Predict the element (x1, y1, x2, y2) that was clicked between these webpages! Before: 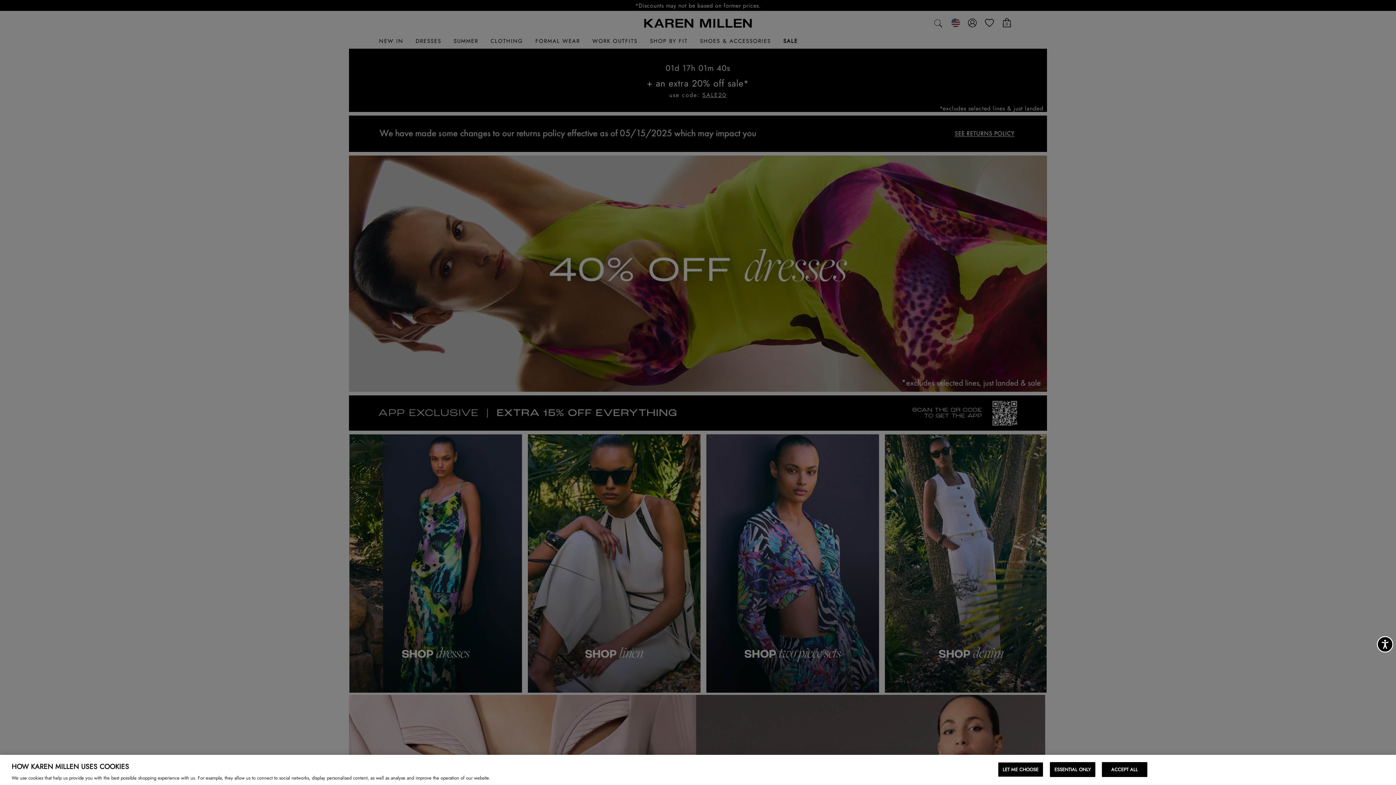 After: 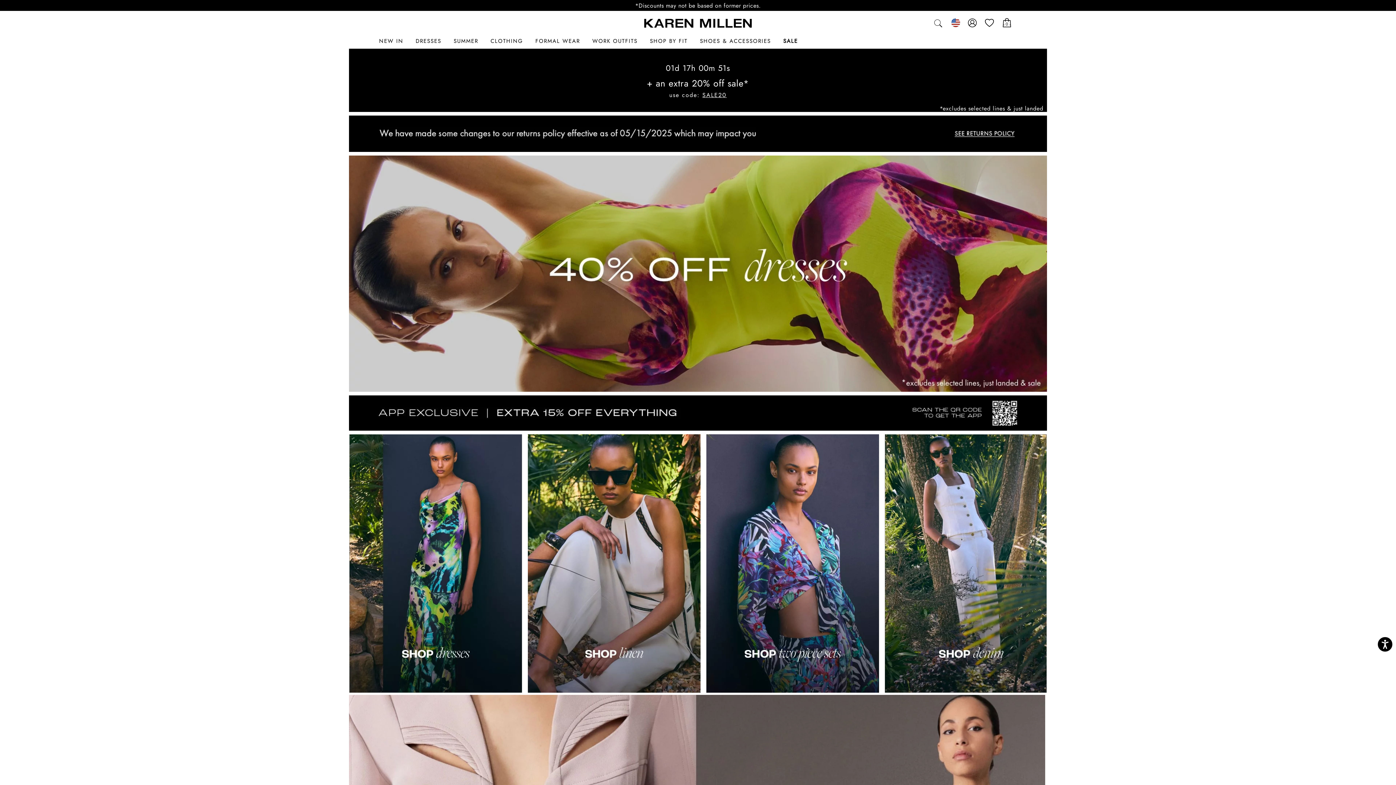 Action: label: ACCEPT ALL bbox: (1102, 762, 1147, 777)